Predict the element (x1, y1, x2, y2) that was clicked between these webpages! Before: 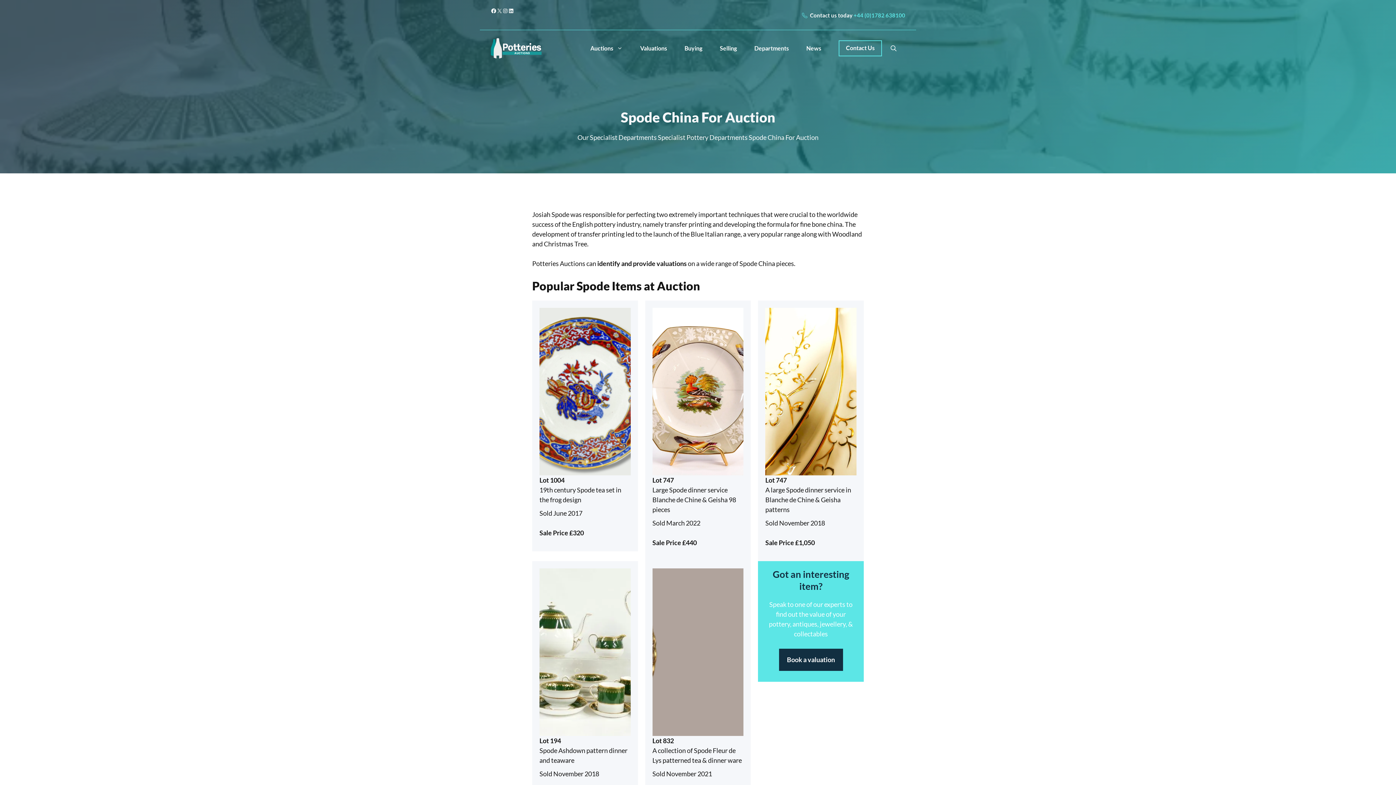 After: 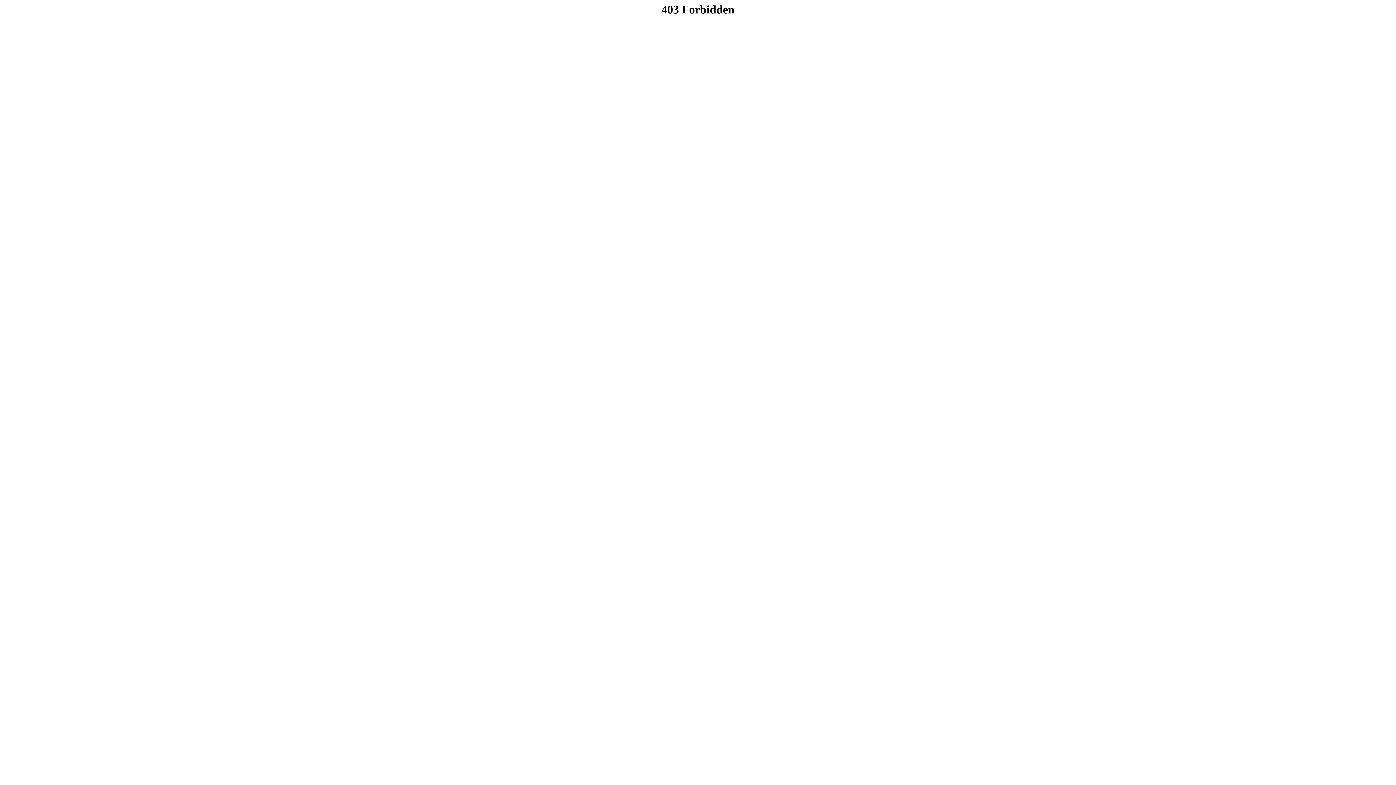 Action: label: Auctions bbox: (581, 37, 631, 59)